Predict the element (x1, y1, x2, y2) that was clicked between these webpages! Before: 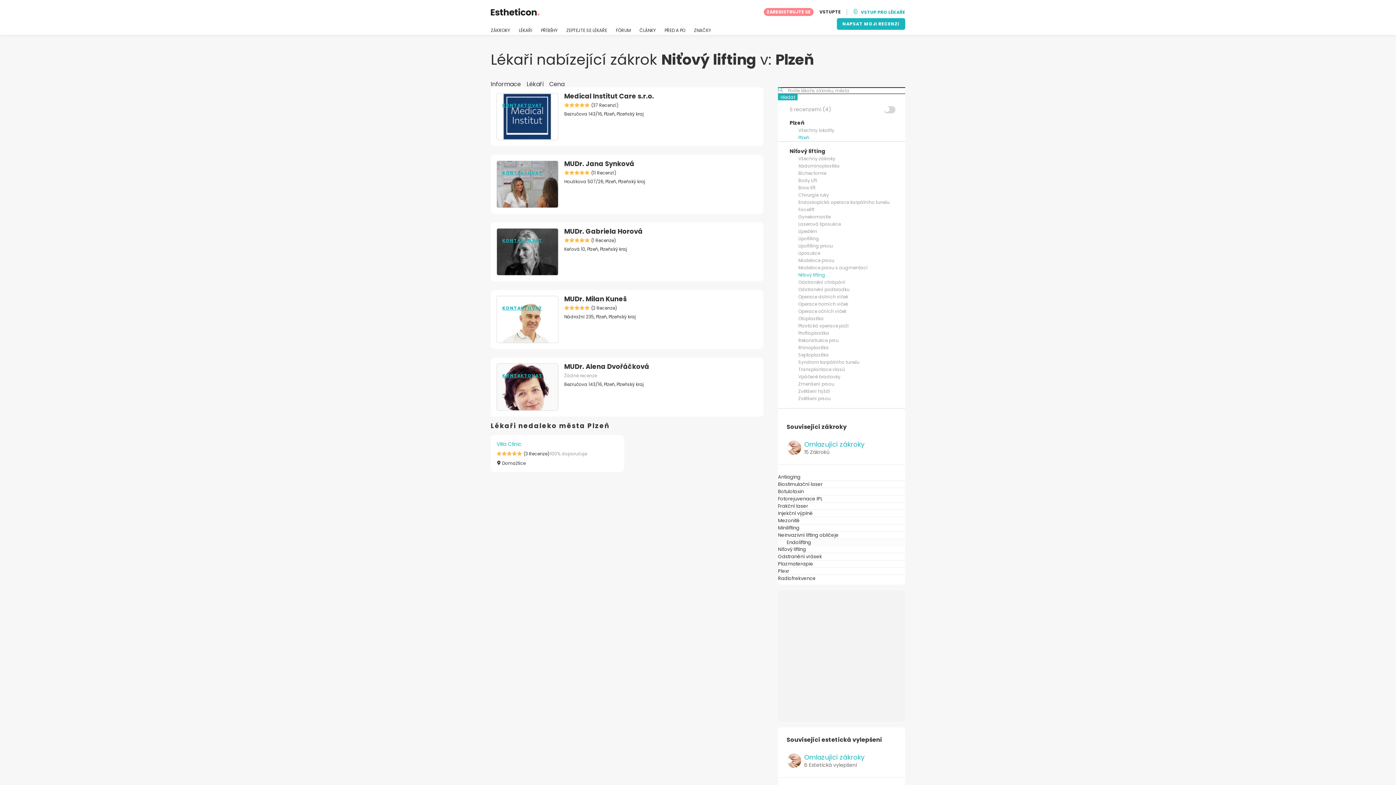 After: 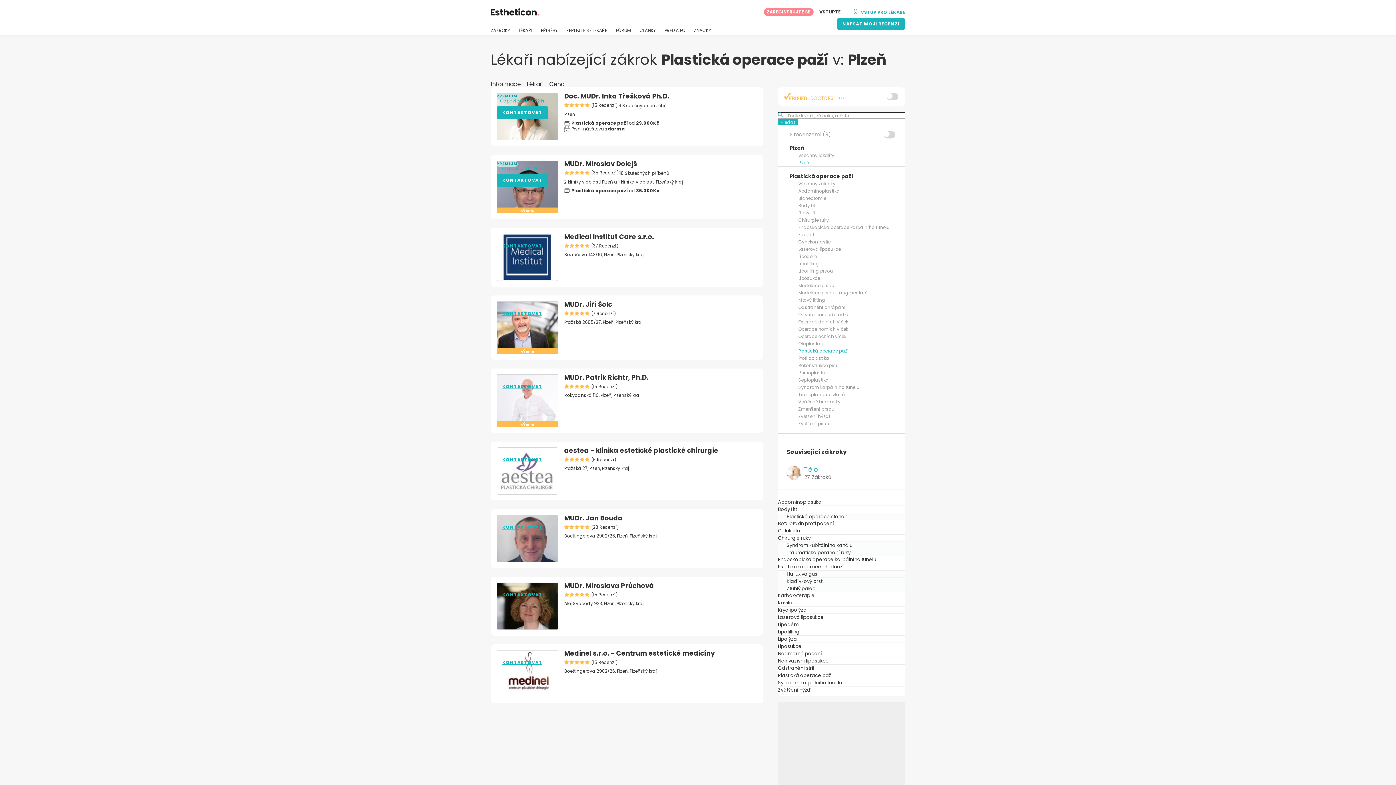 Action: bbox: (798, 322, 849, 329) label: Plastická operace paží